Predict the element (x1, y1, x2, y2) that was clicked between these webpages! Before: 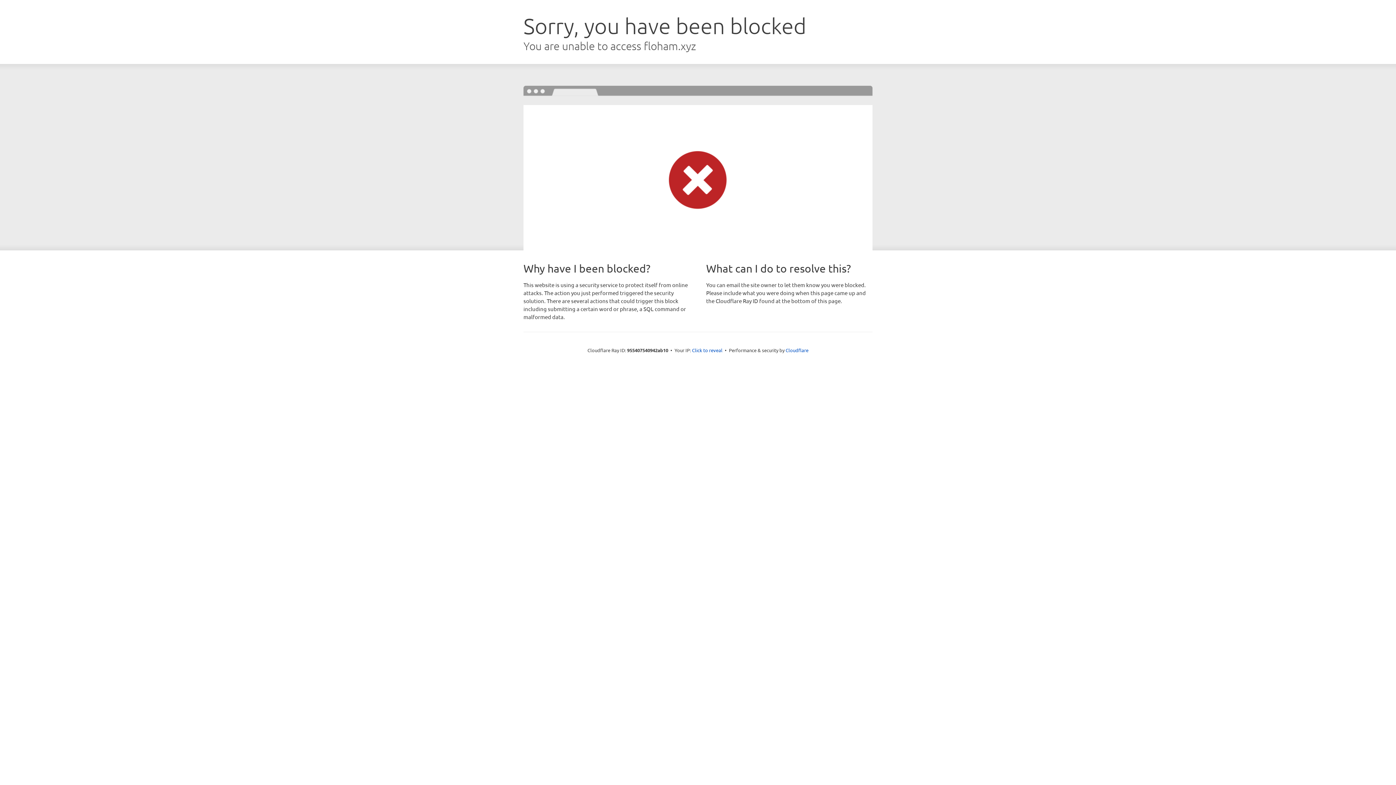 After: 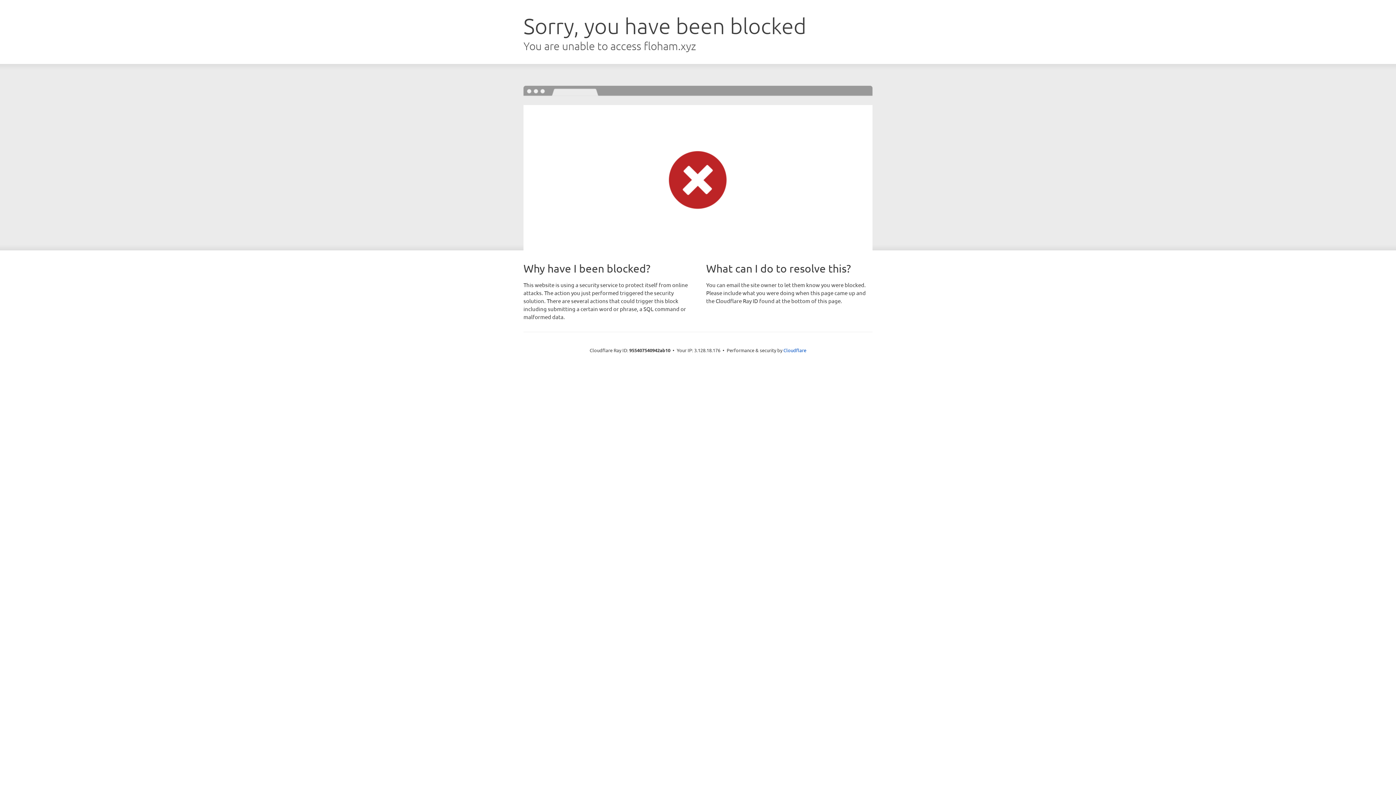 Action: bbox: (692, 346, 722, 353) label: Click to reveal